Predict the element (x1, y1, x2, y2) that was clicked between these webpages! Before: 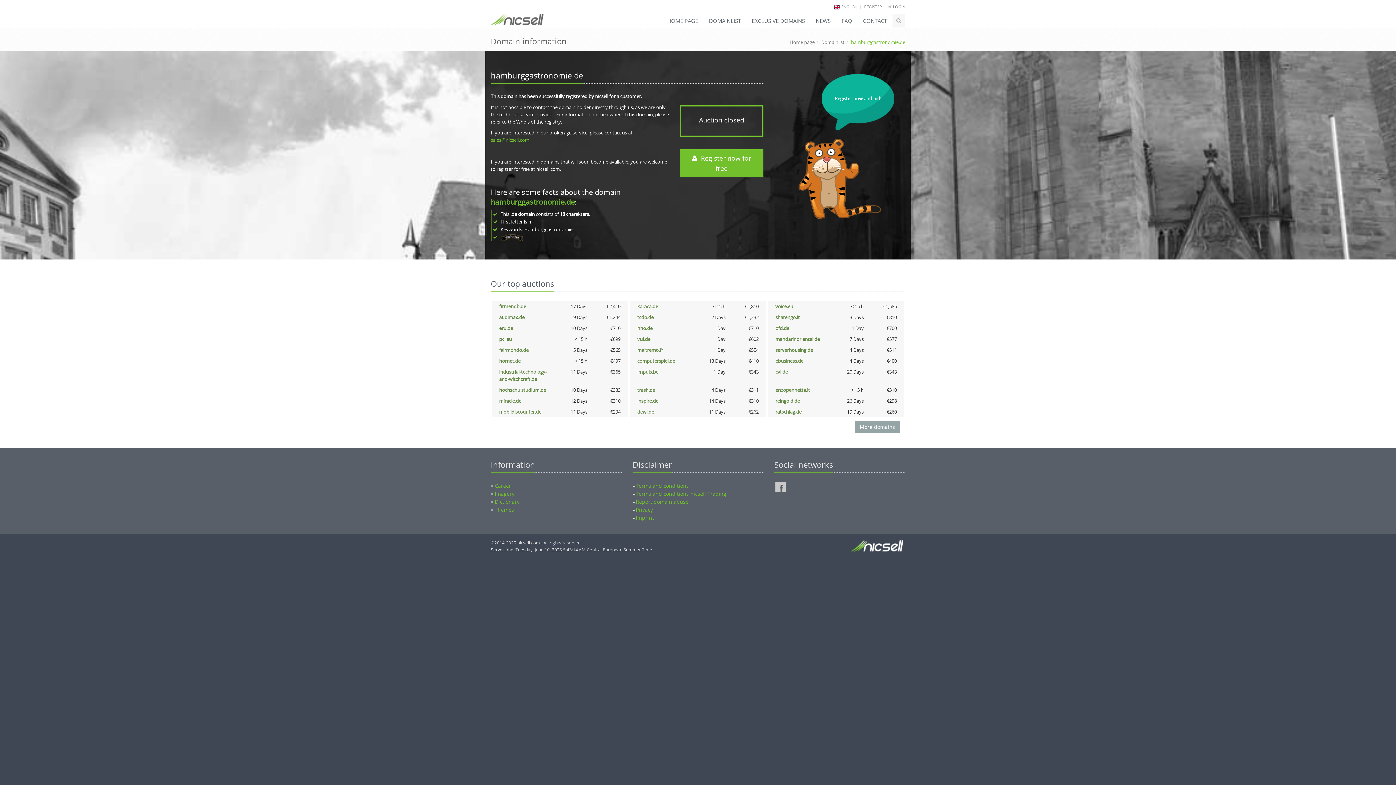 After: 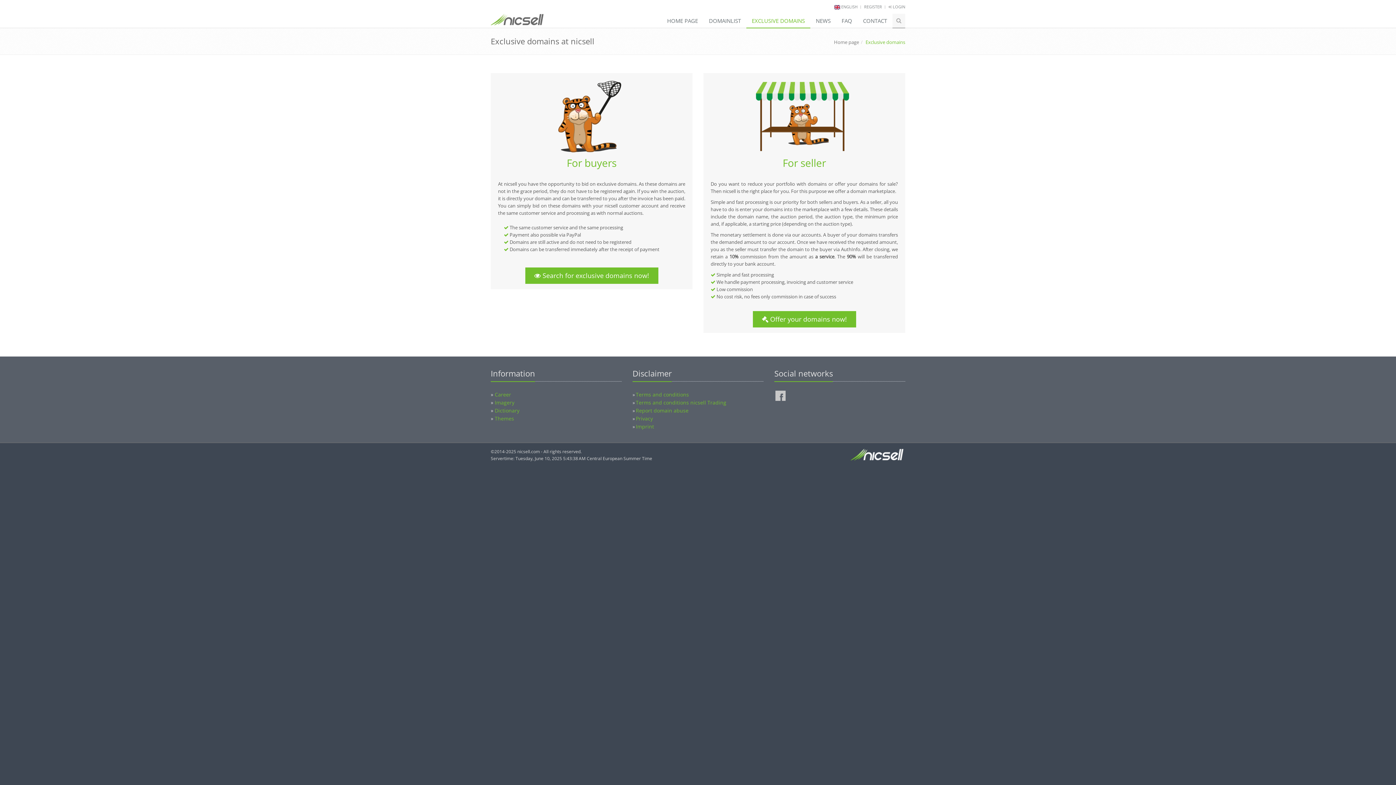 Action: bbox: (500, 233, 523, 240)